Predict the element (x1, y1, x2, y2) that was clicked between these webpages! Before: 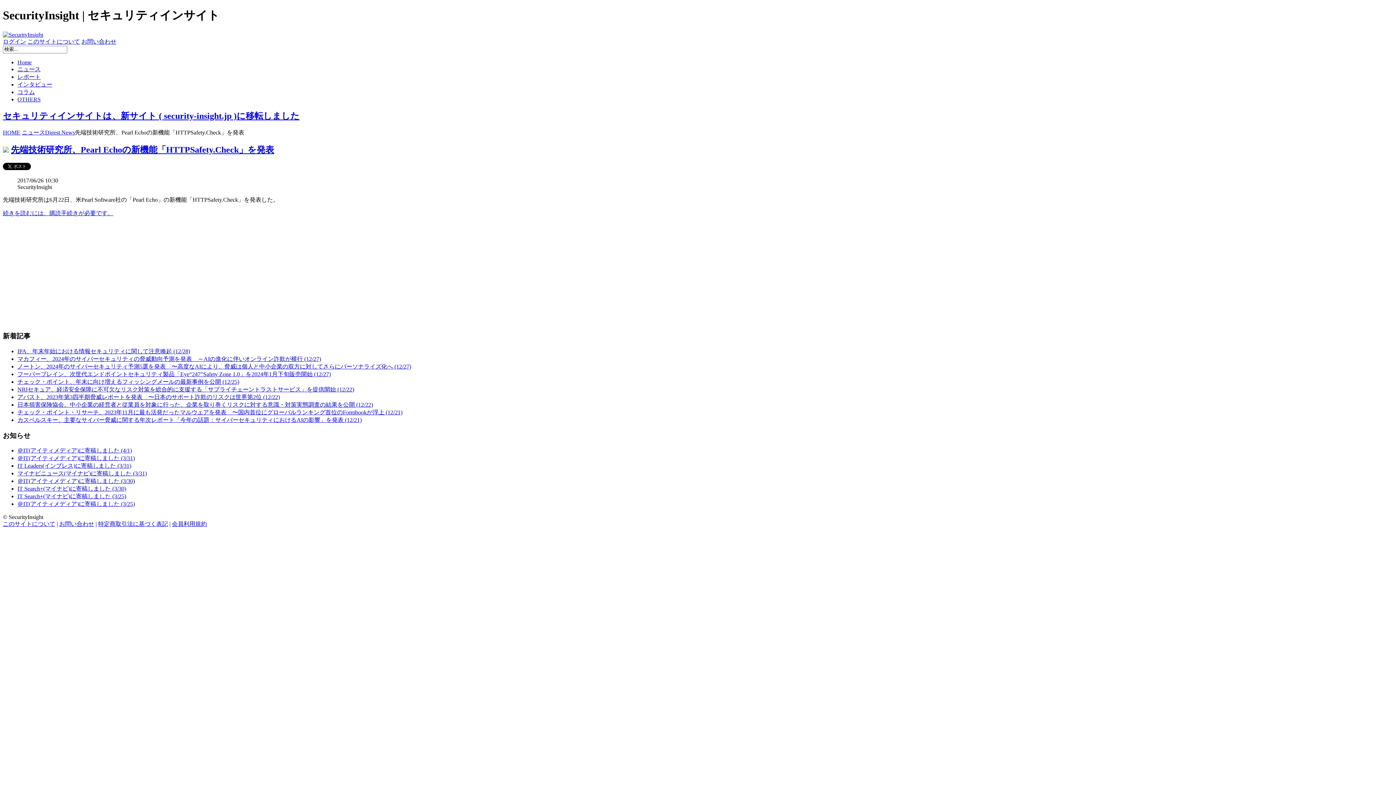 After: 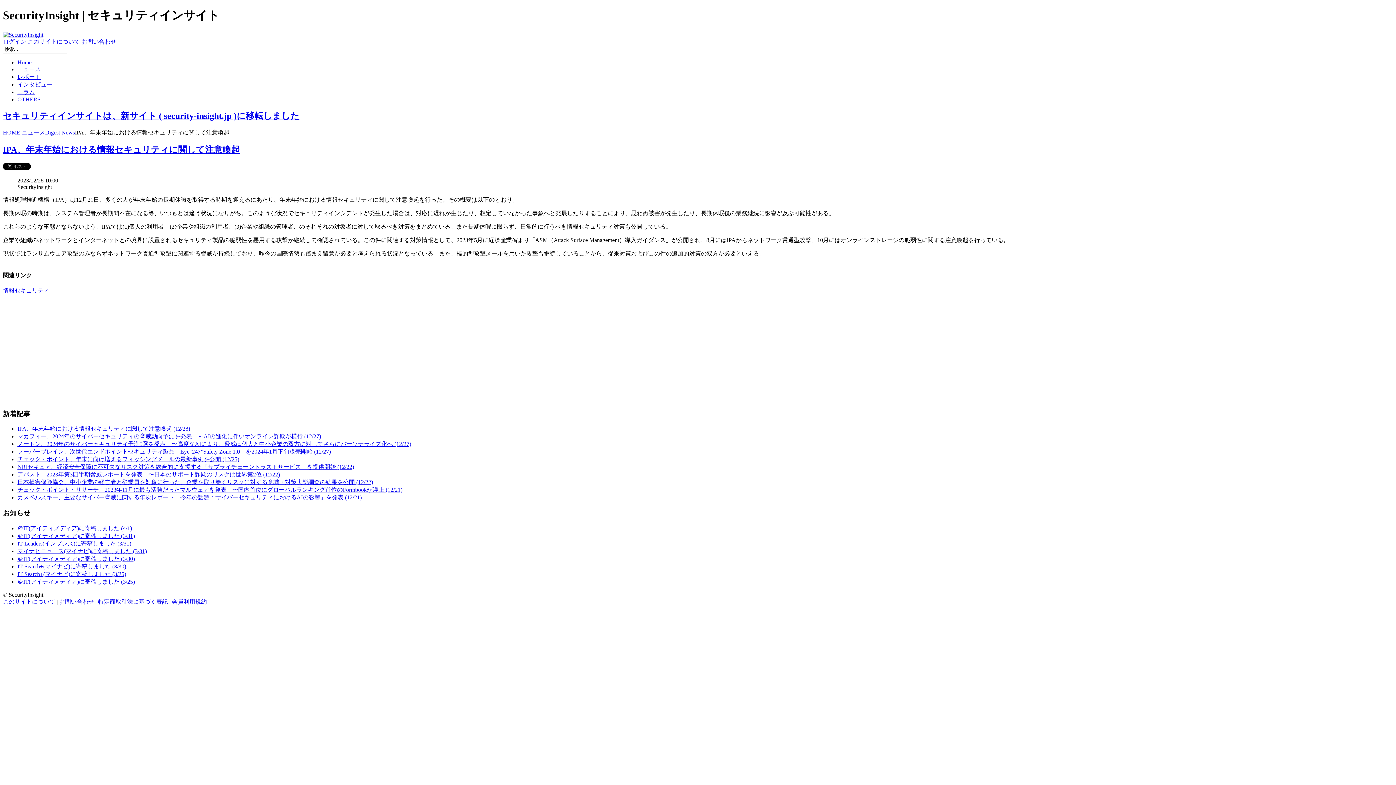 Action: bbox: (17, 348, 190, 354) label: IPA、年末年始における情報セキュリティに関して注意喚起 (12/28)